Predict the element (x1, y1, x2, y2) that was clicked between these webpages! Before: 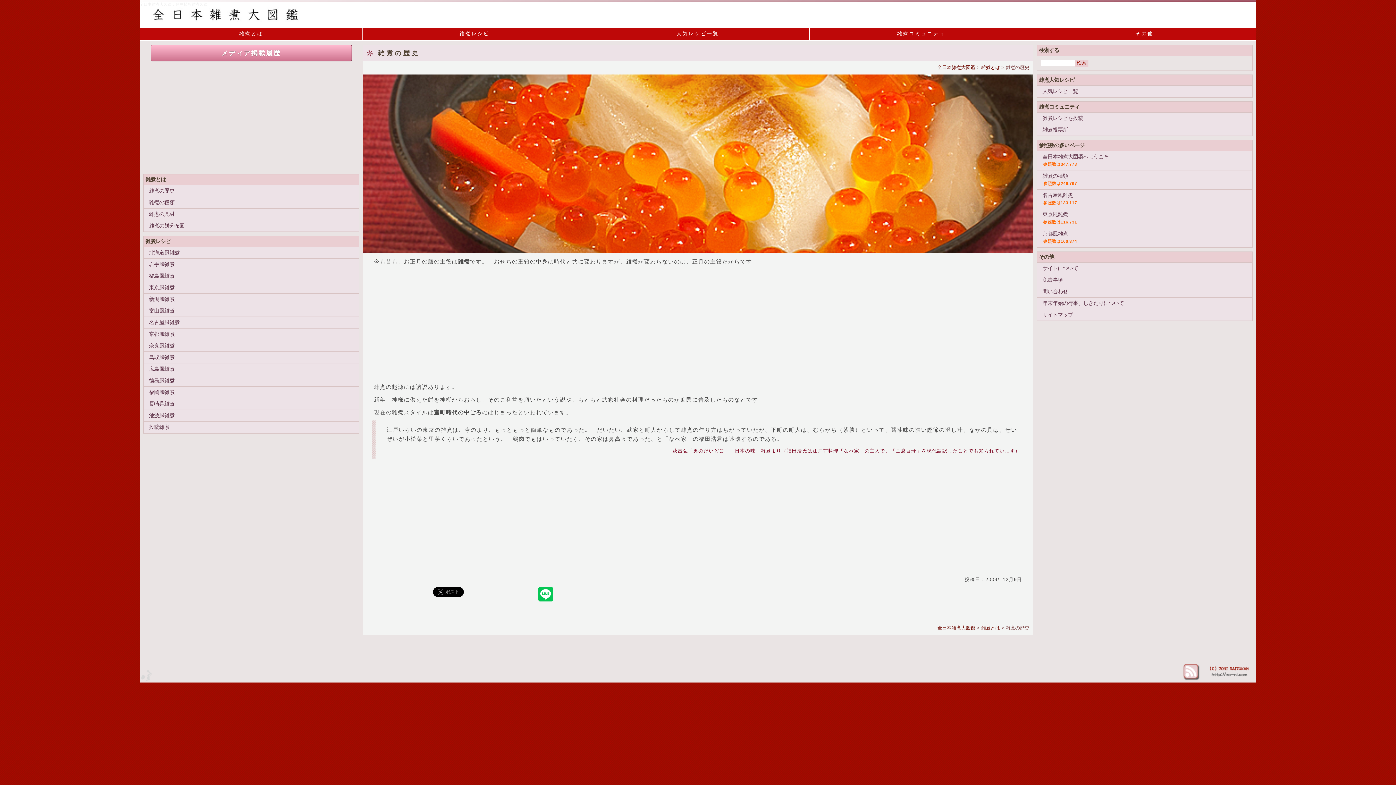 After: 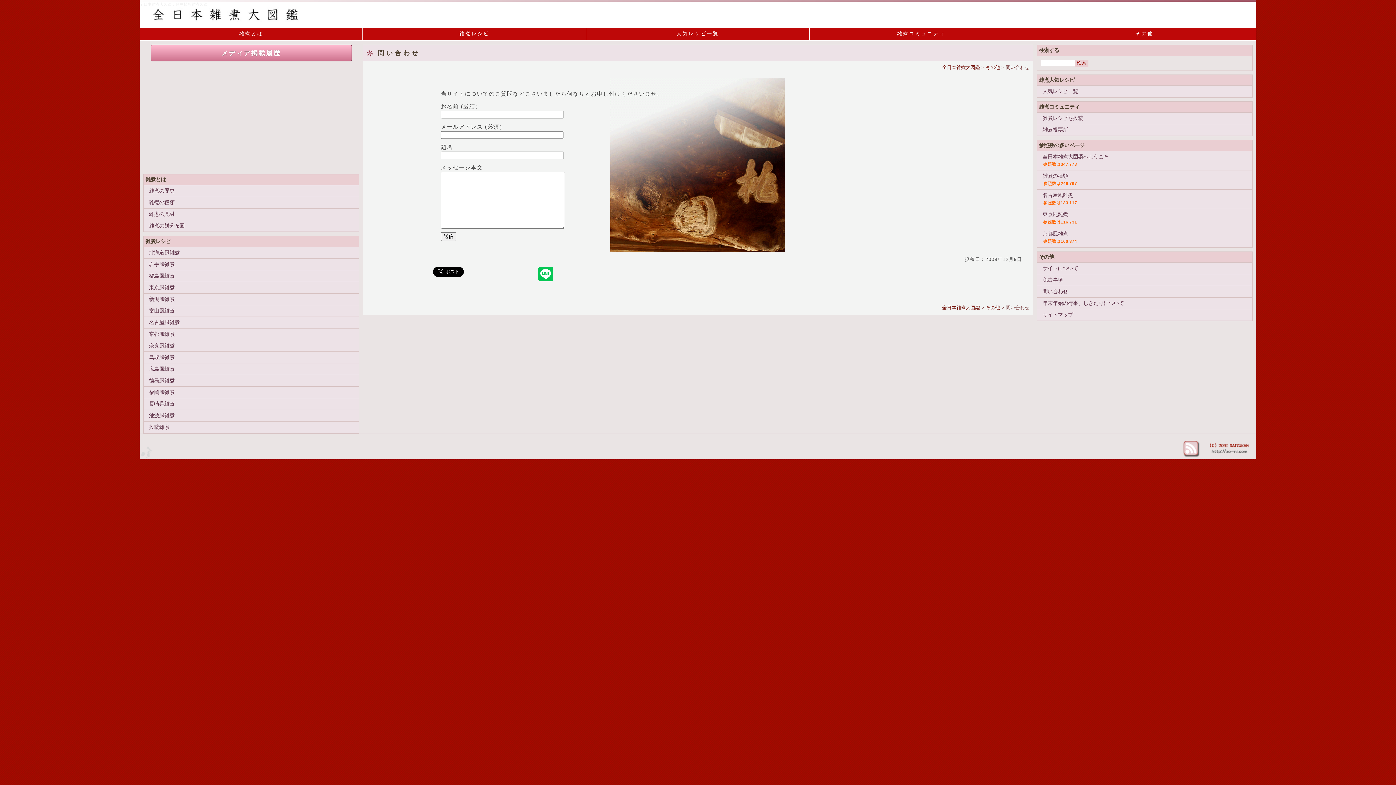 Action: bbox: (1037, 286, 1252, 297) label: 問い合わせ